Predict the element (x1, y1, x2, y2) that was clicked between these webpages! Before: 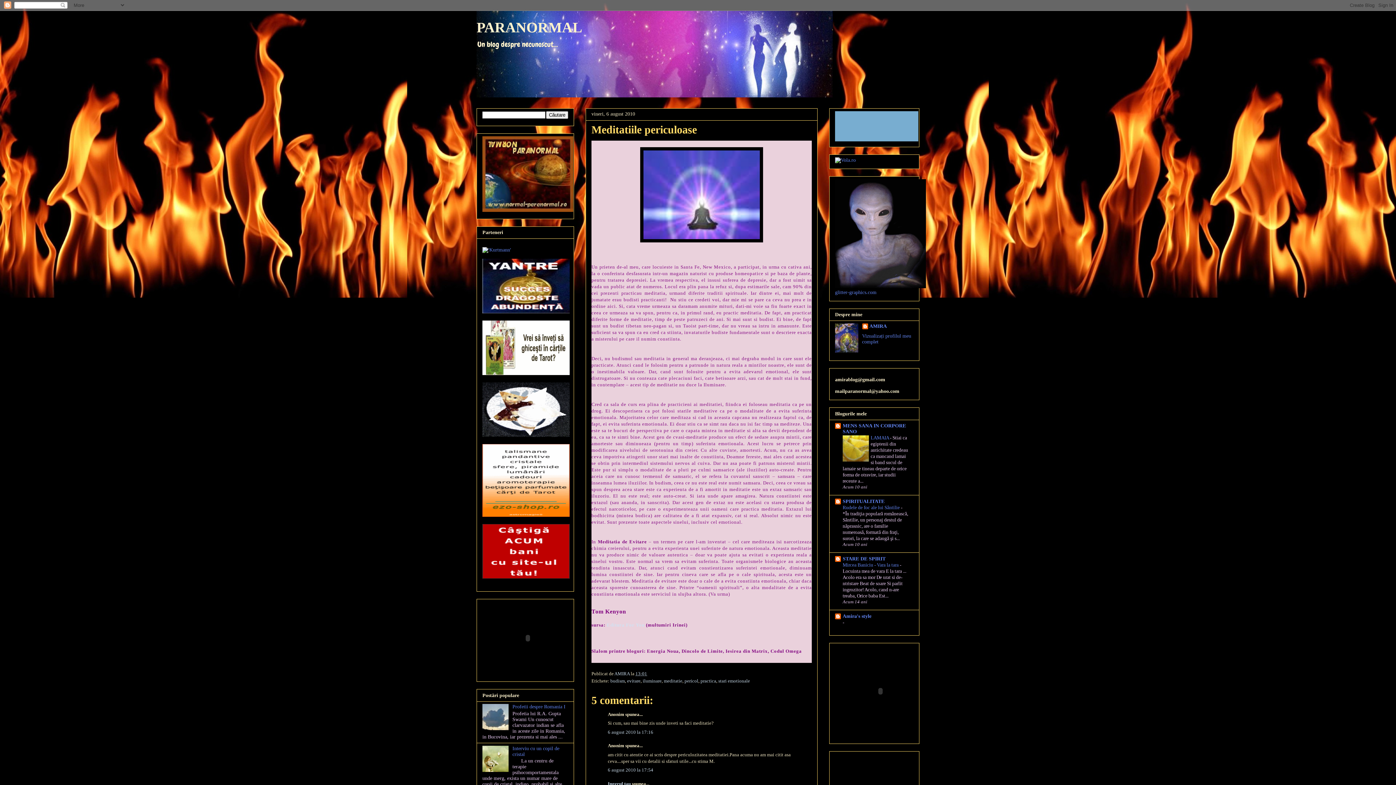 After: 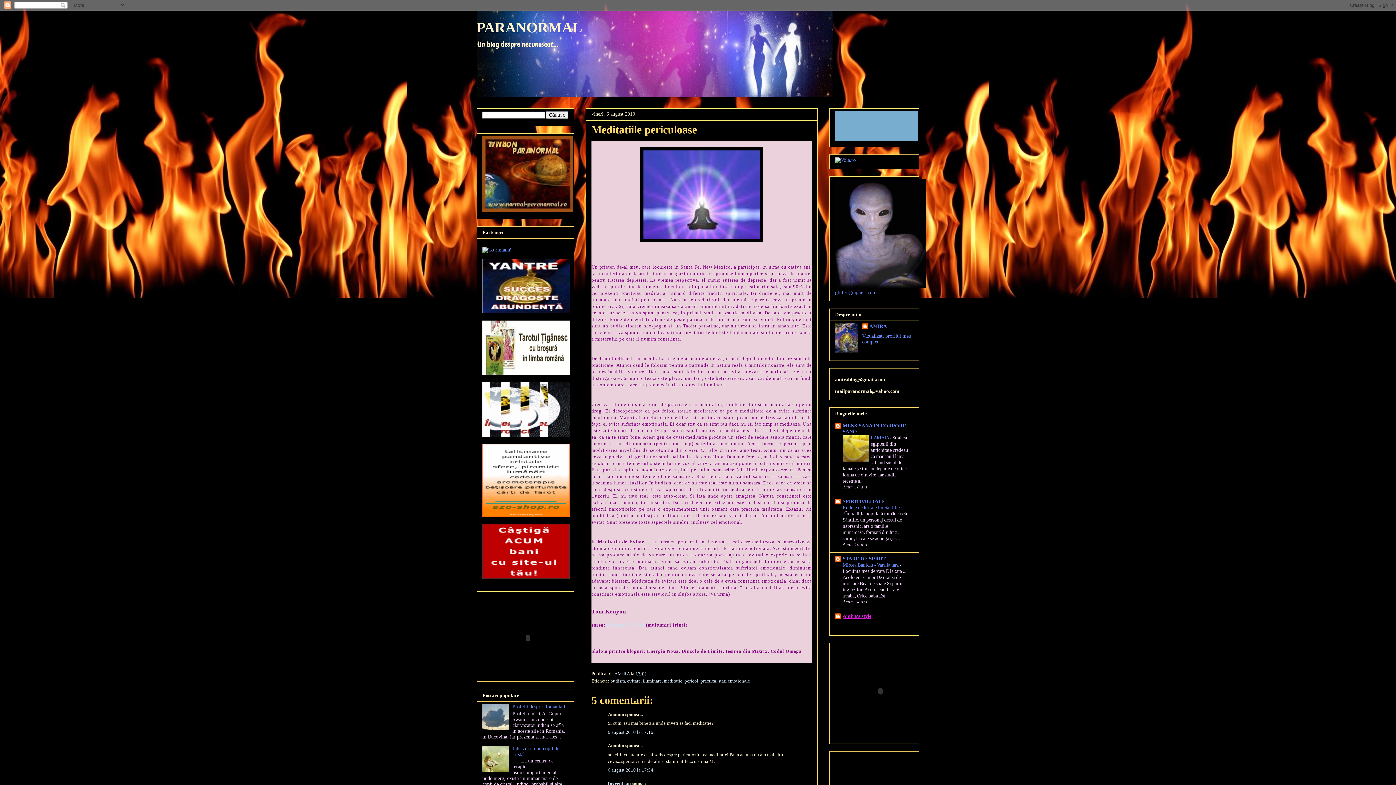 Action: label: Amira's style bbox: (842, 613, 871, 619)